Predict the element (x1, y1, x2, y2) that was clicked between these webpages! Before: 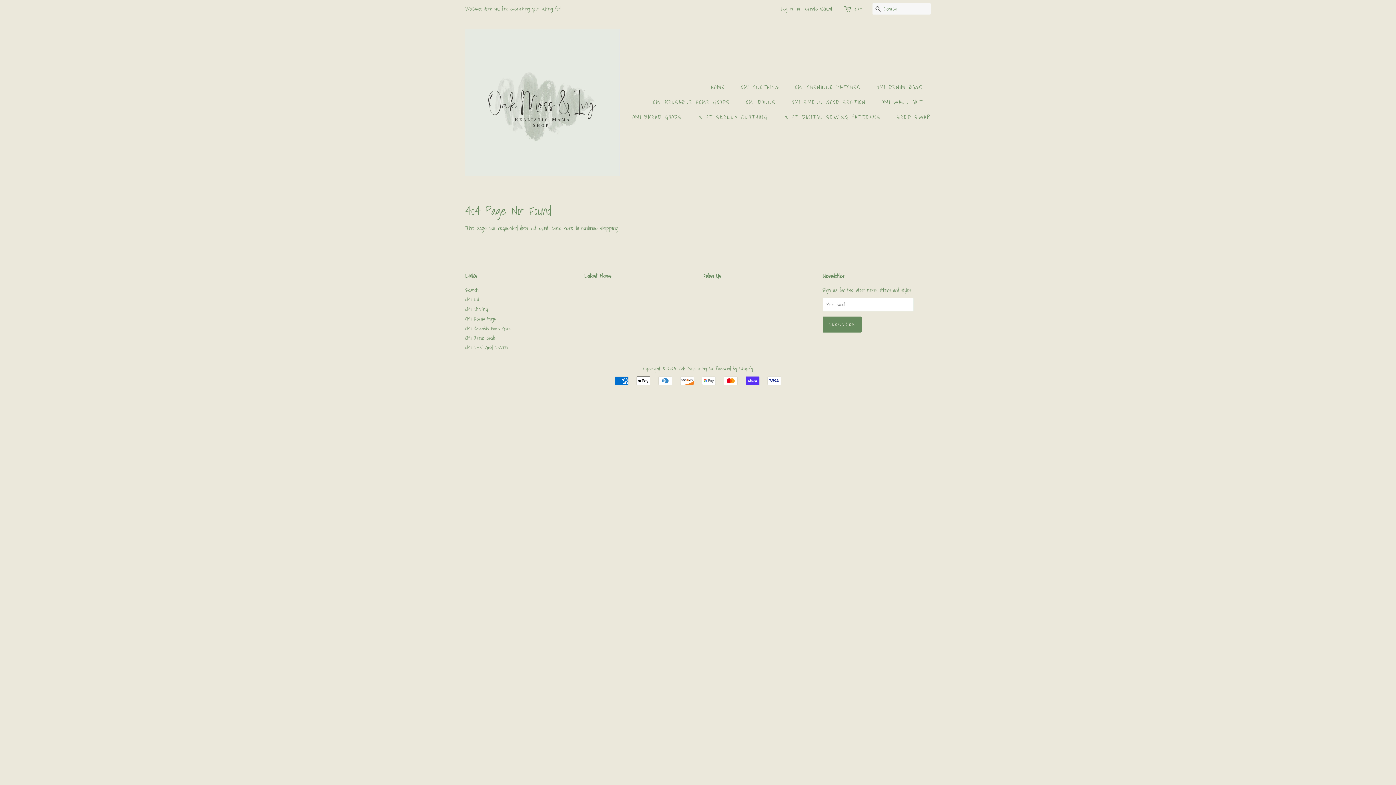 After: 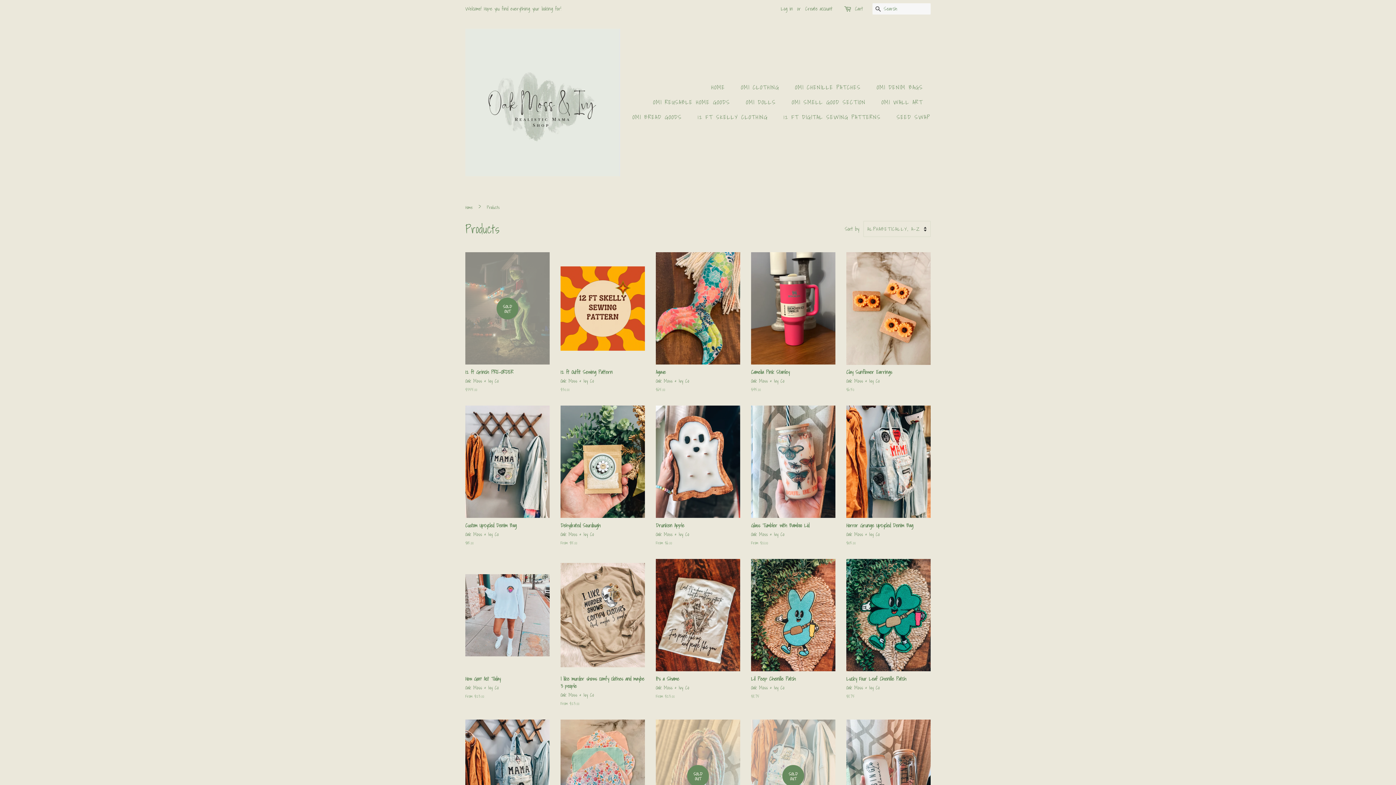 Action: bbox: (563, 223, 573, 232) label: here